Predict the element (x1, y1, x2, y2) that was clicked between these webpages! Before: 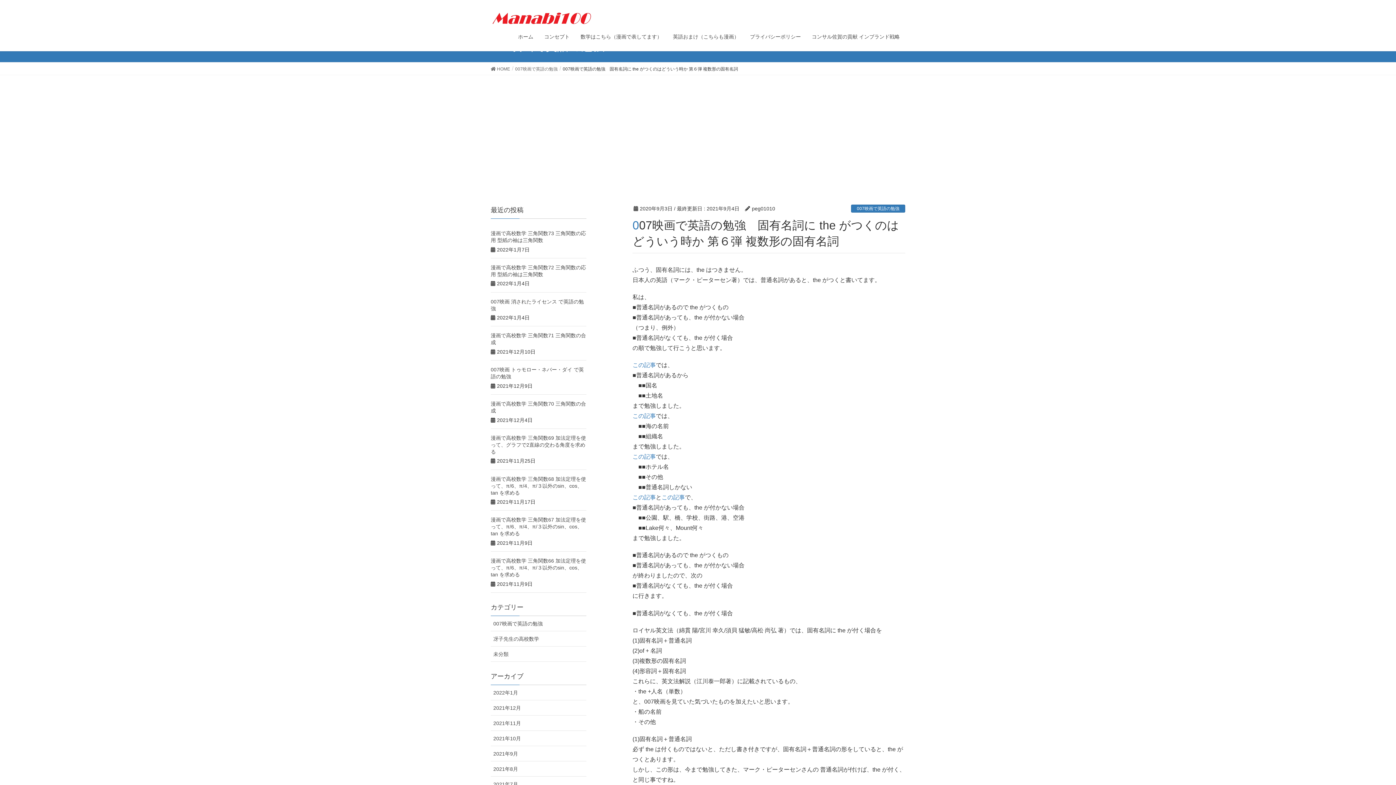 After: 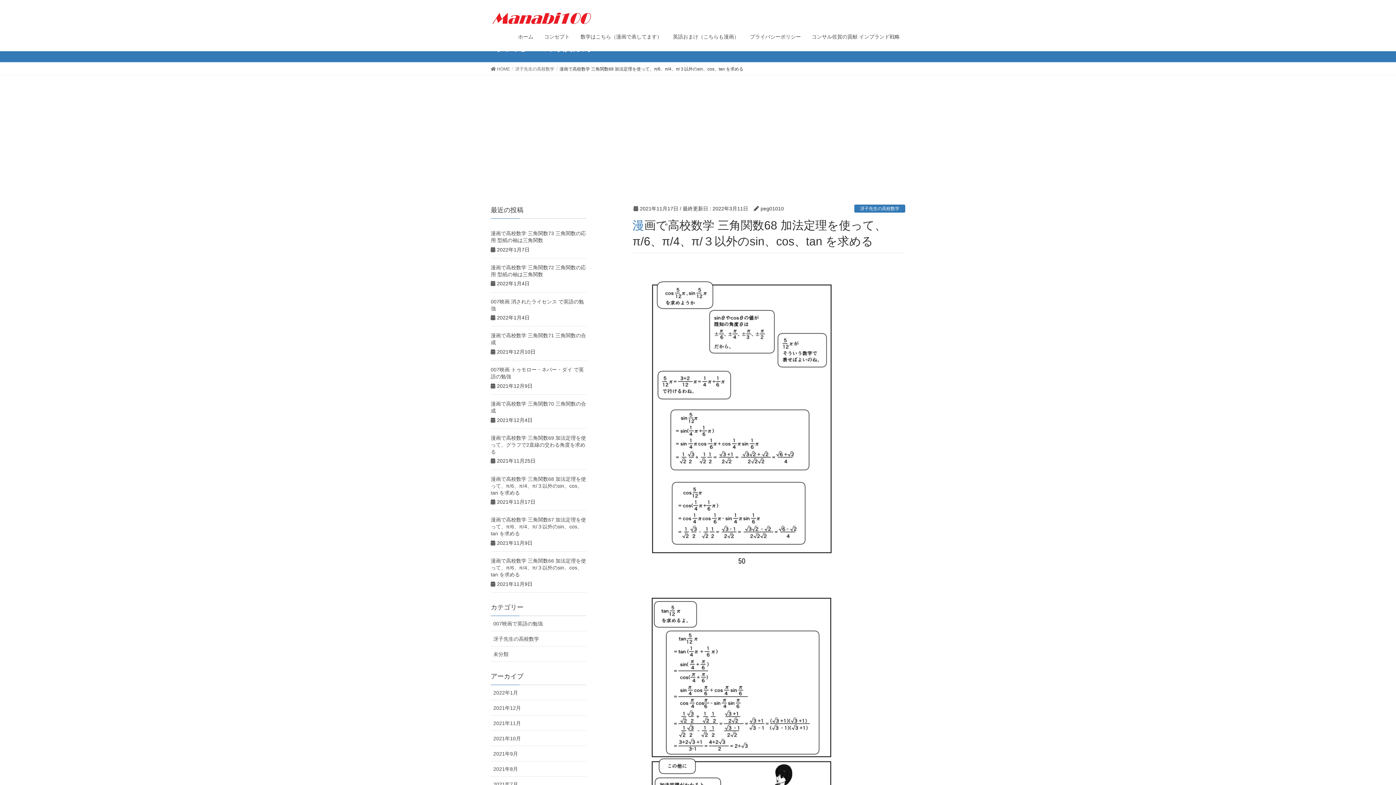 Action: bbox: (490, 476, 586, 495) label: 漫画で高校数学 三角関数68 加法定理を使って、π/6、π/4、π/３以外のsin、cos、tan を求める